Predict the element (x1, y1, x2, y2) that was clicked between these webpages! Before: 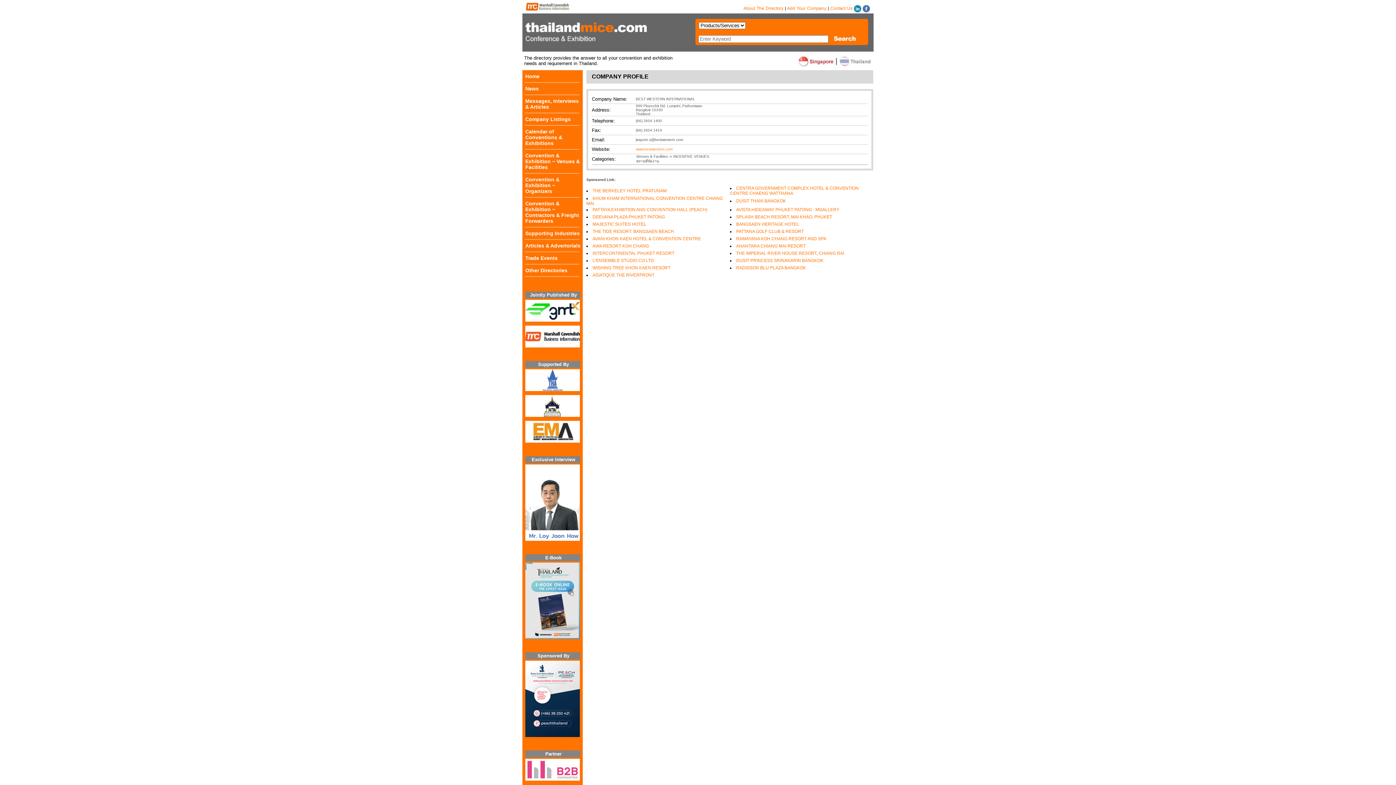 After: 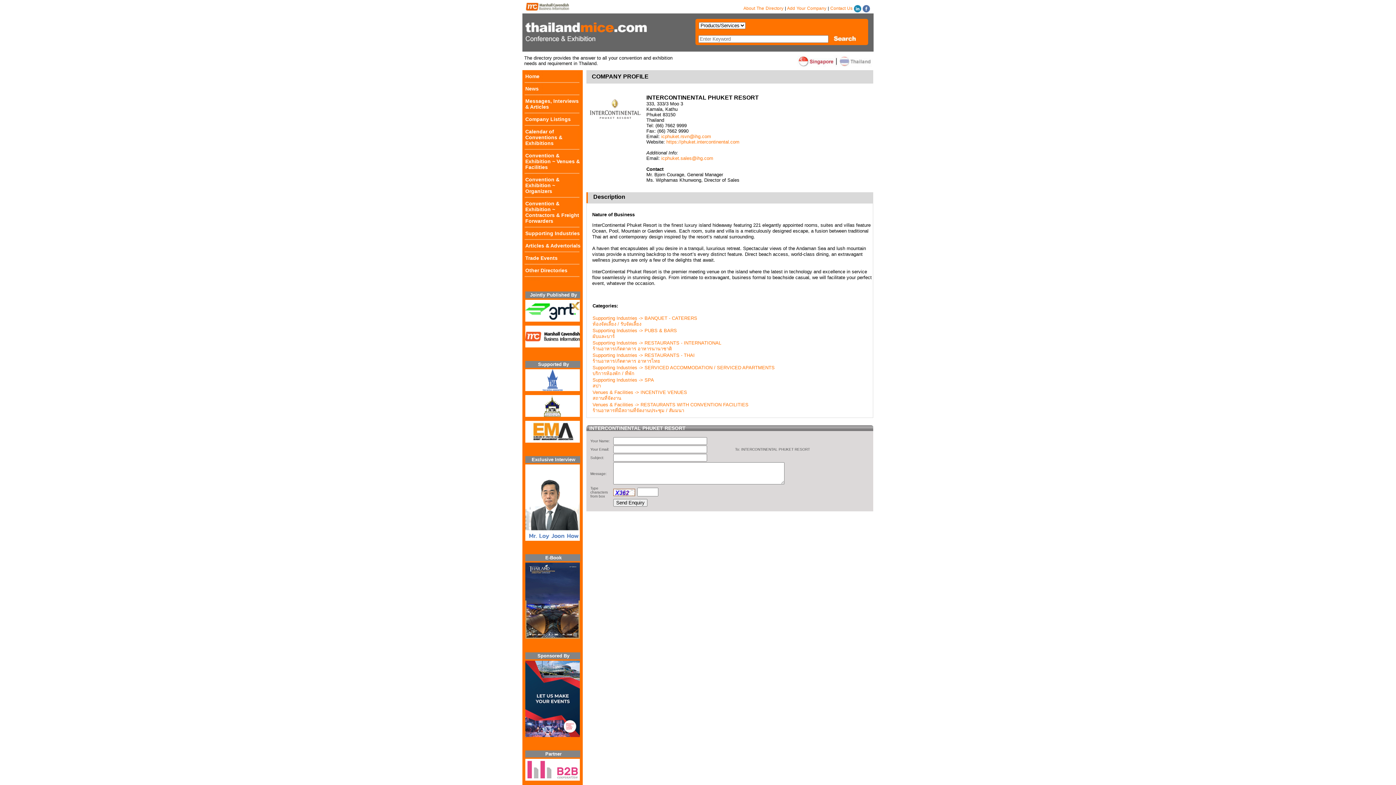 Action: label: INTERCONTINENTAL PHUKET RESORT bbox: (592, 250, 674, 256)